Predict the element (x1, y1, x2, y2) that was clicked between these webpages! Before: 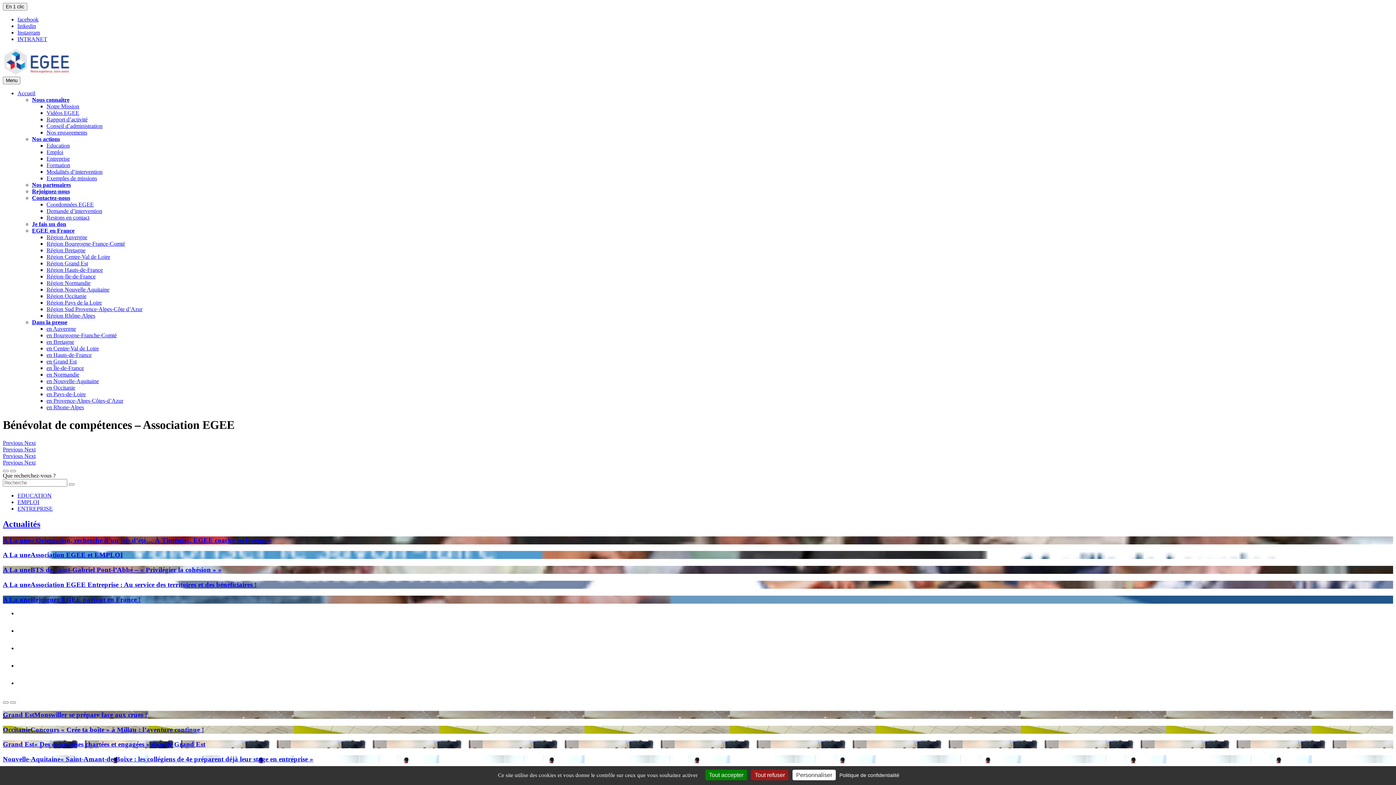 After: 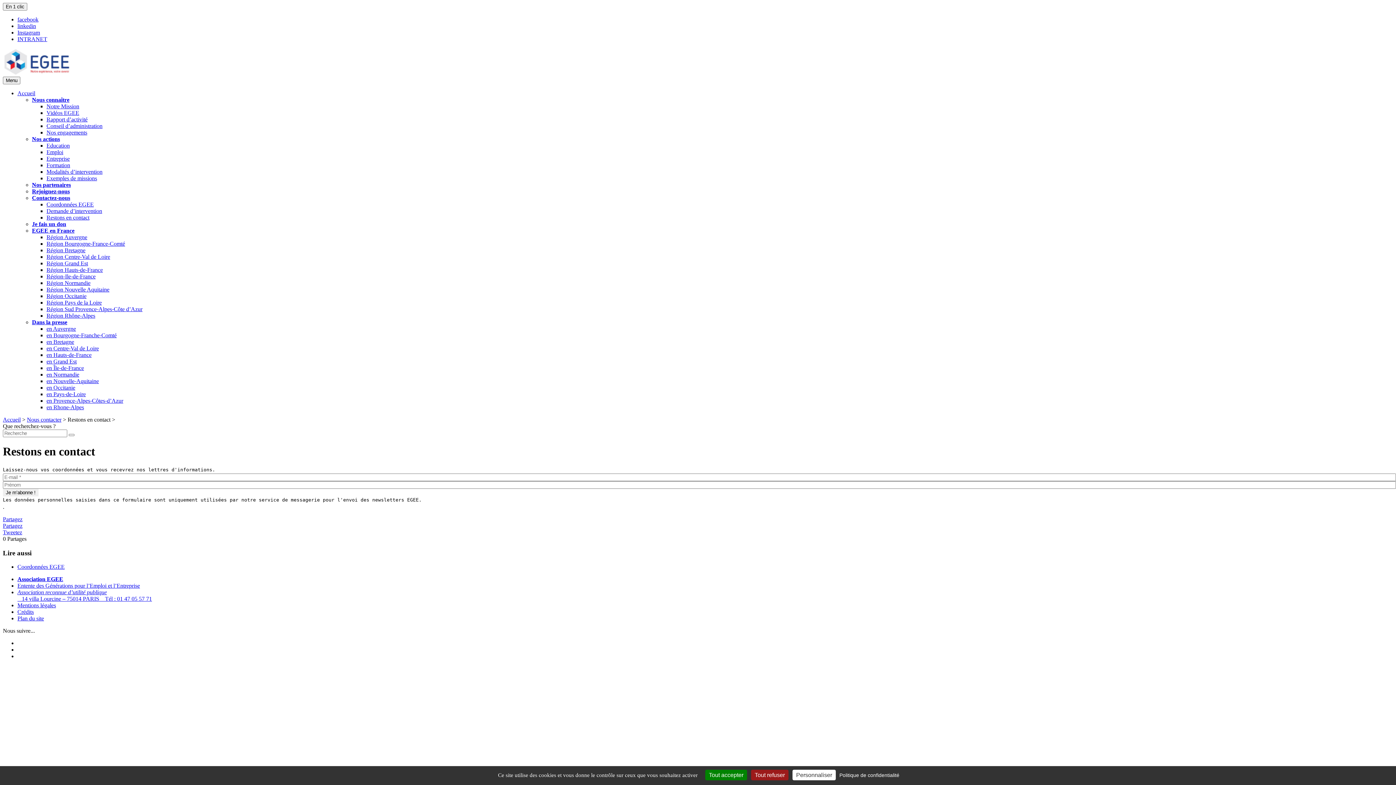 Action: bbox: (46, 214, 89, 220) label: Restons en contact